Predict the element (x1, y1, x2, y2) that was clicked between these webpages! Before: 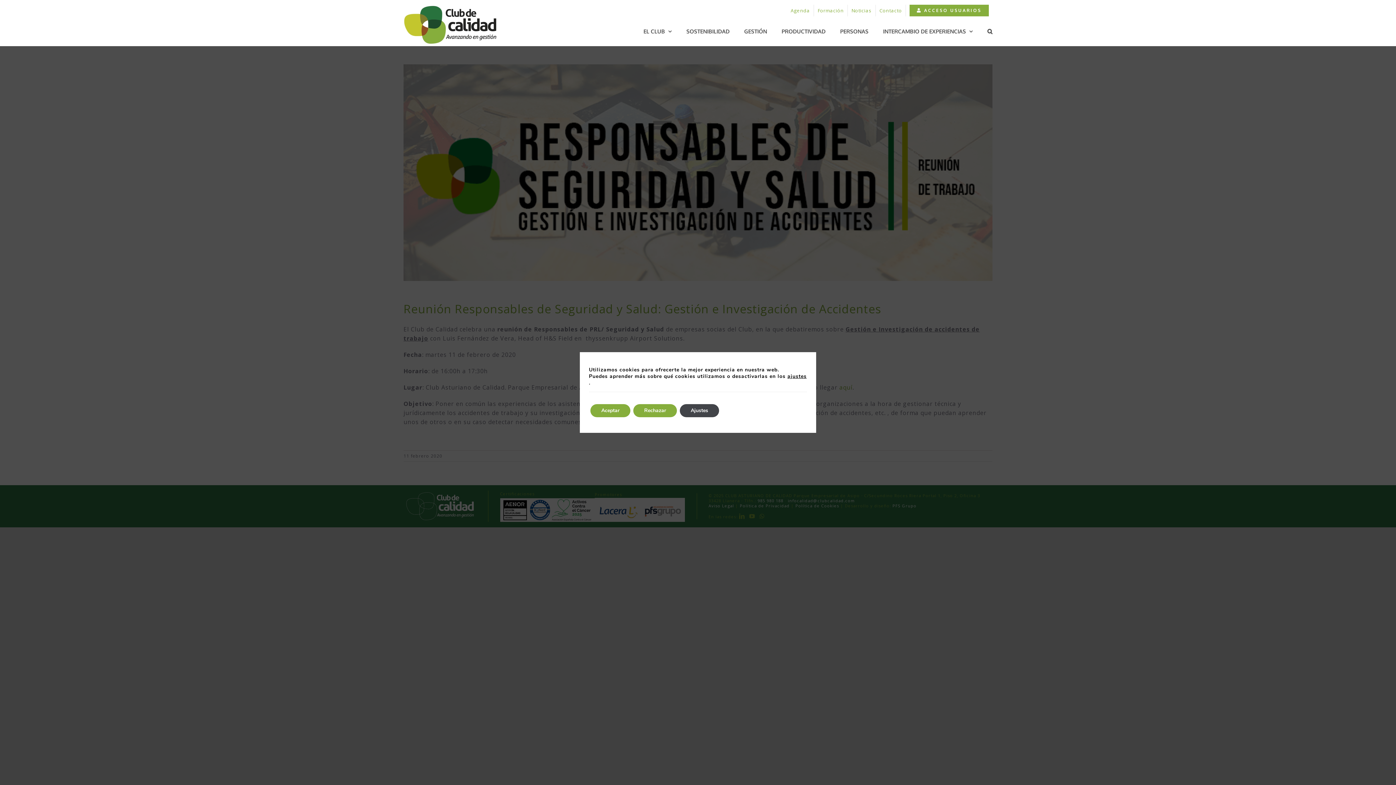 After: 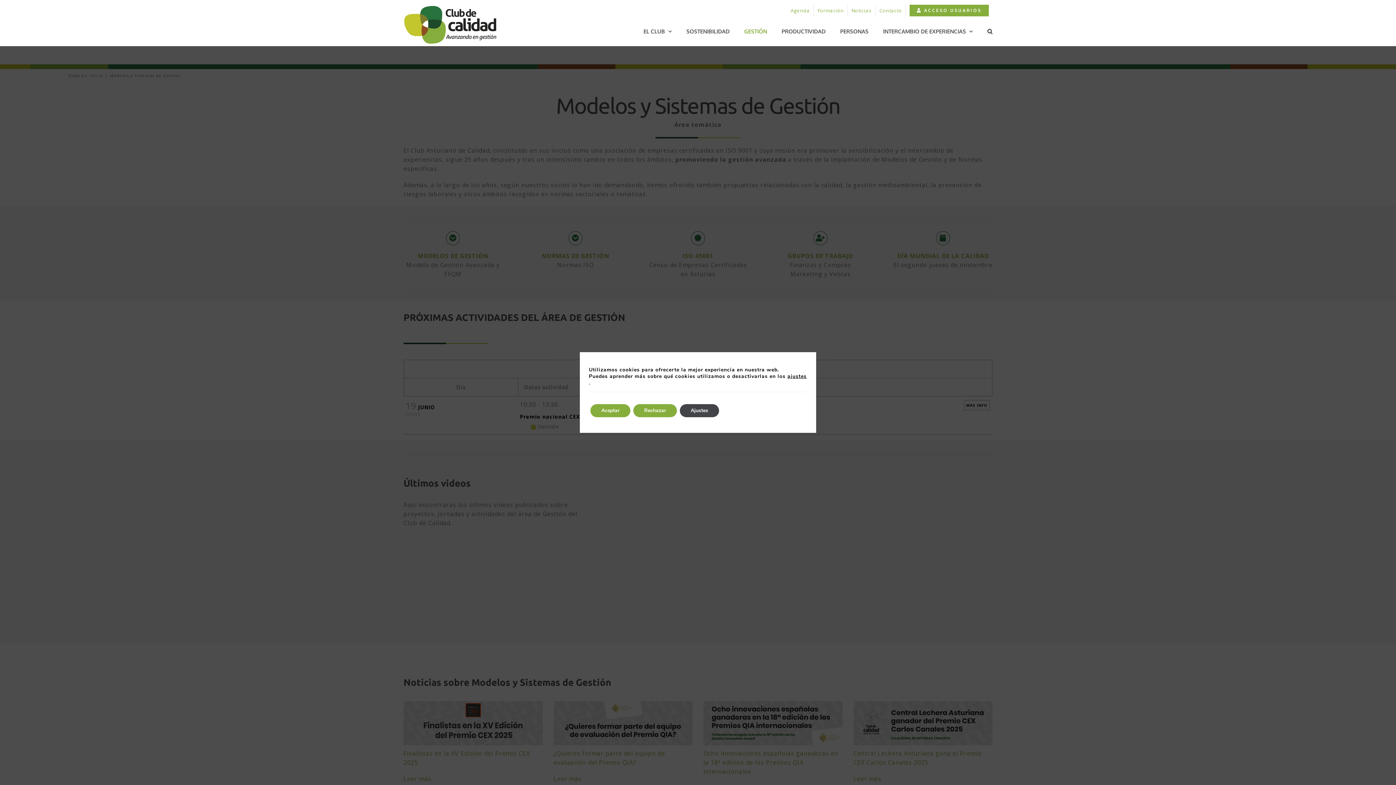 Action: bbox: (744, 16, 767, 45) label: GESTIÓN